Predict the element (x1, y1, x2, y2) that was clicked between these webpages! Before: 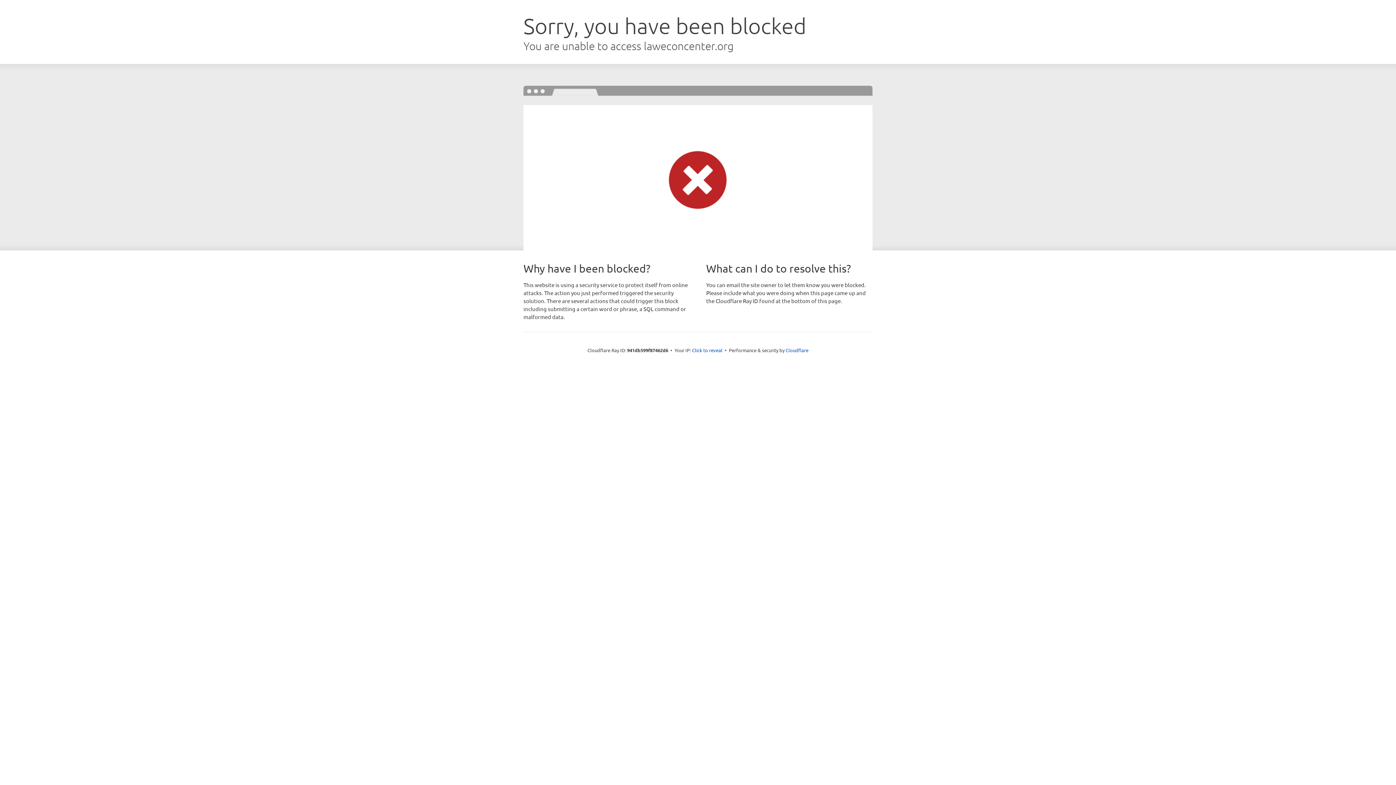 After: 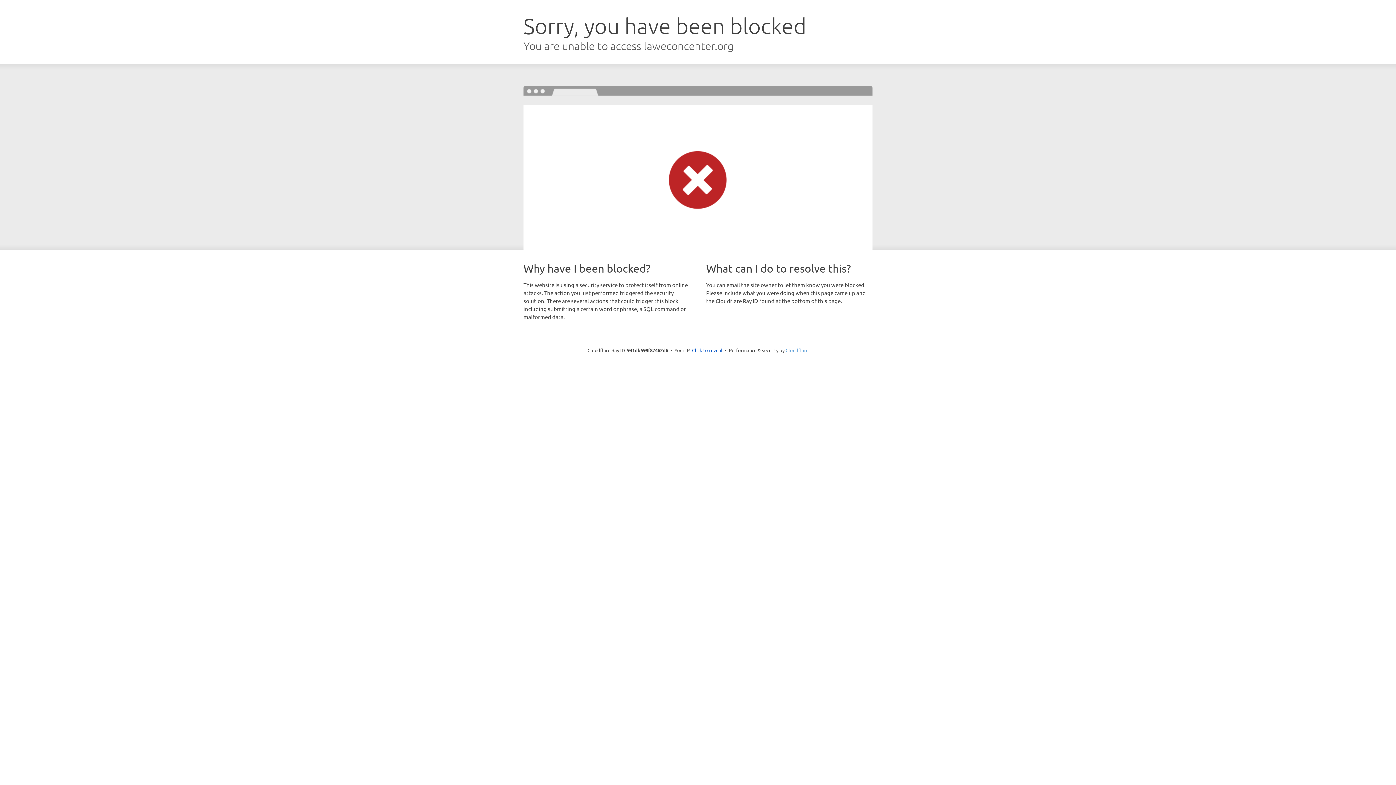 Action: label: Cloudflare bbox: (785, 347, 808, 353)